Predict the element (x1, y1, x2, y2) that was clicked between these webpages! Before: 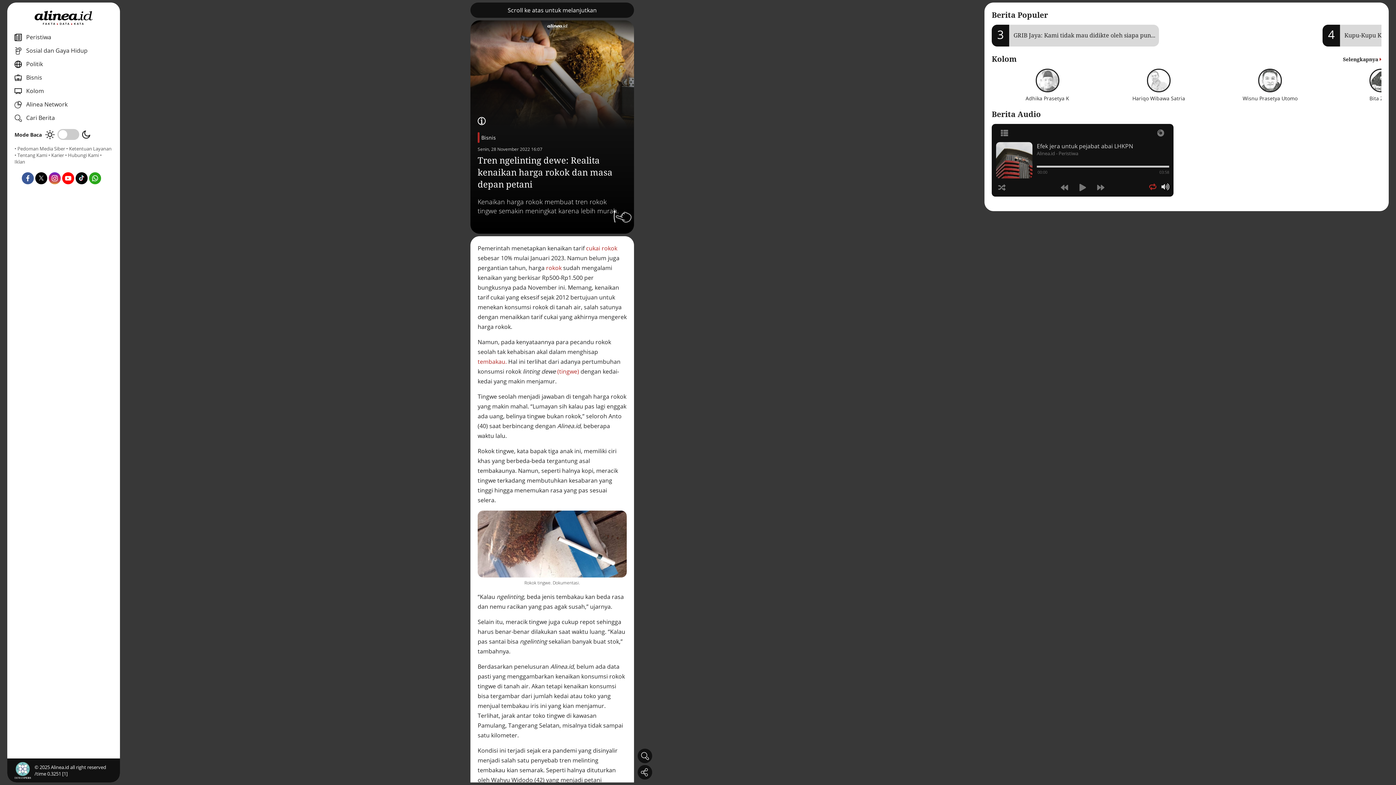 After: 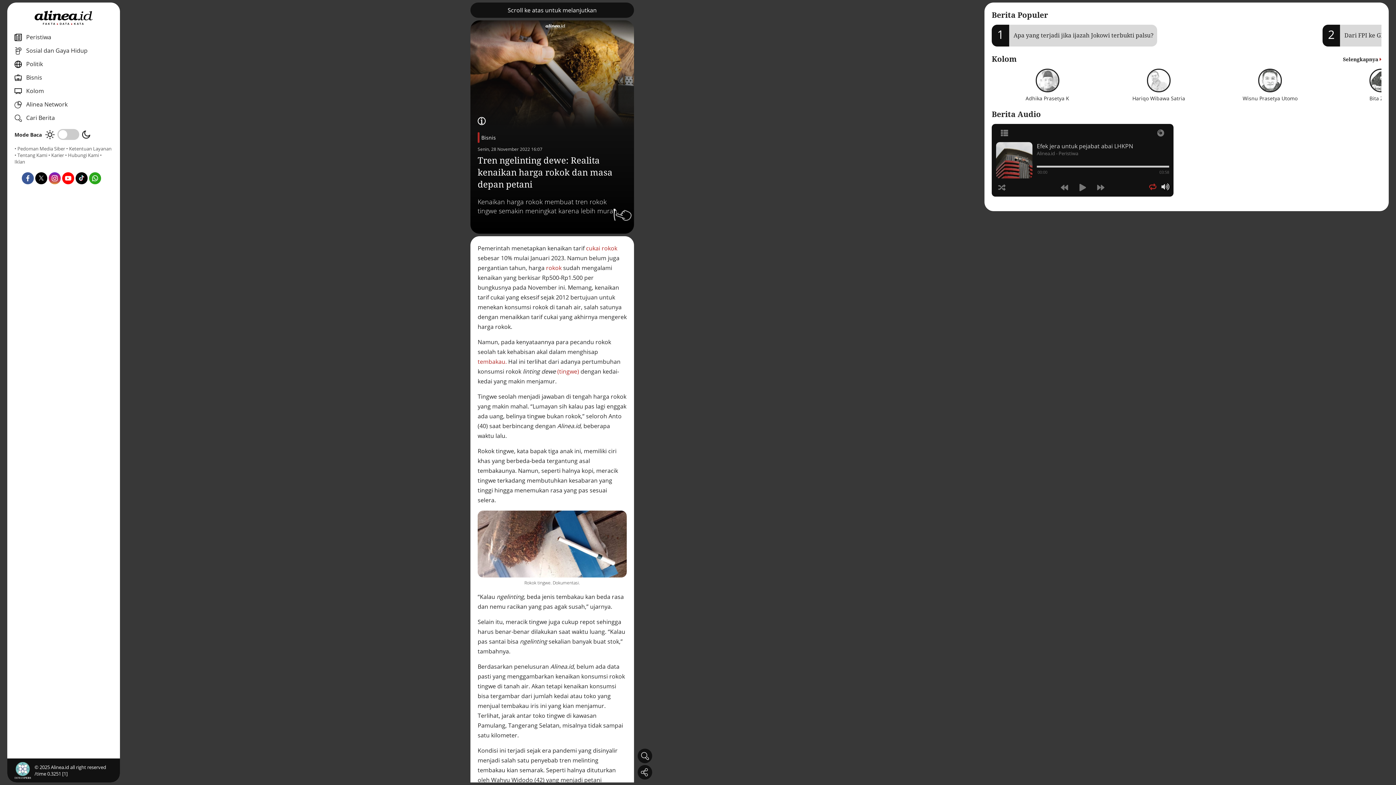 Action: bbox: (21, 176, 33, 184)